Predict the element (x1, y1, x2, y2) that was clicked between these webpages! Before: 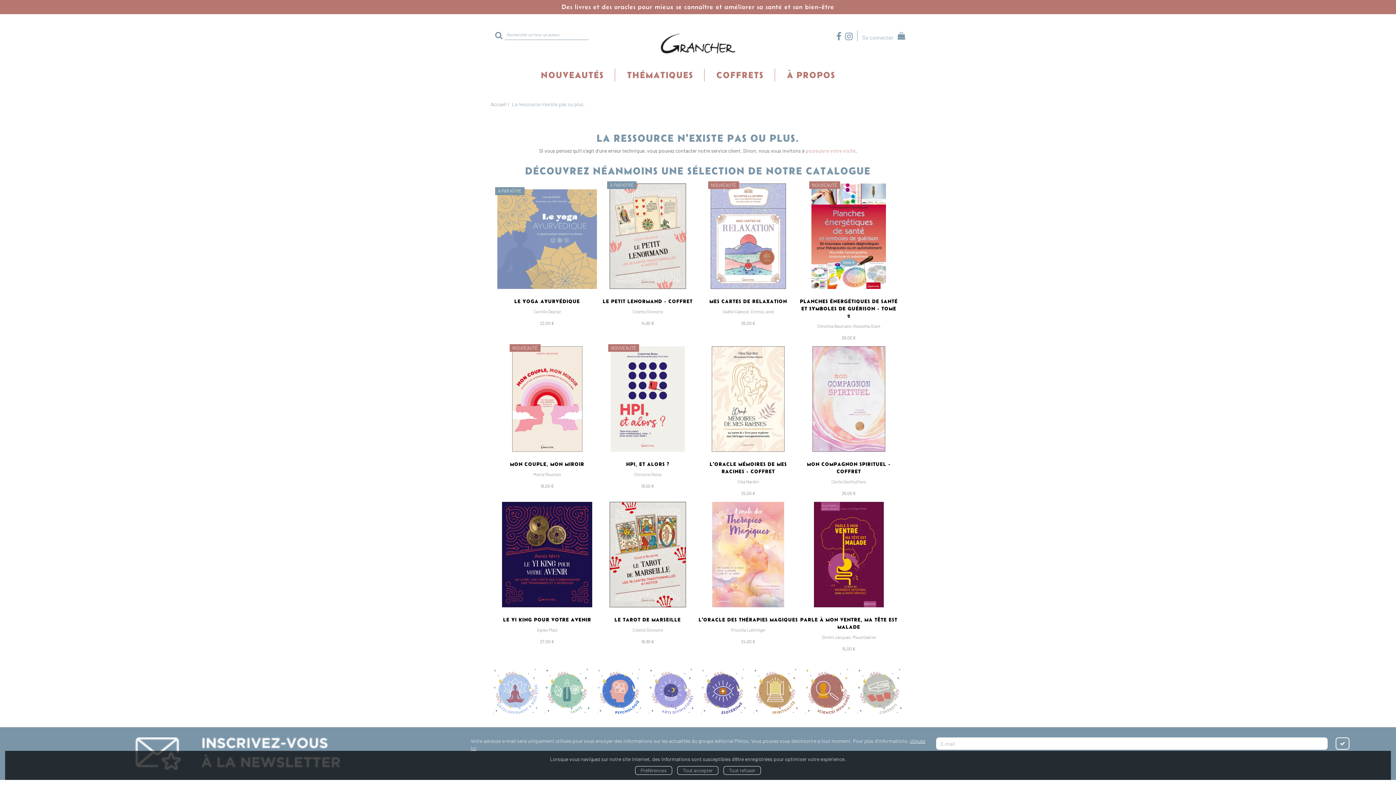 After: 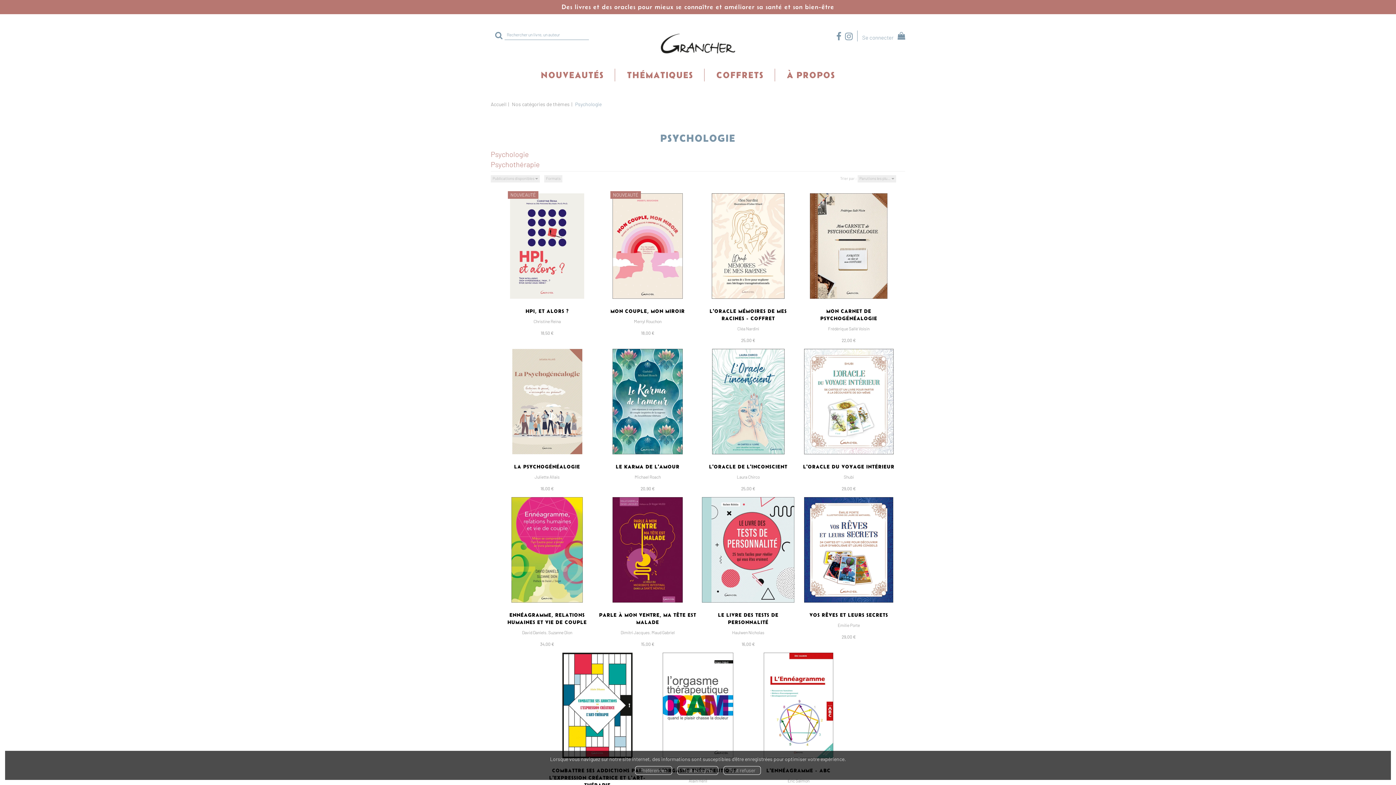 Action: bbox: (594, 667, 643, 715)